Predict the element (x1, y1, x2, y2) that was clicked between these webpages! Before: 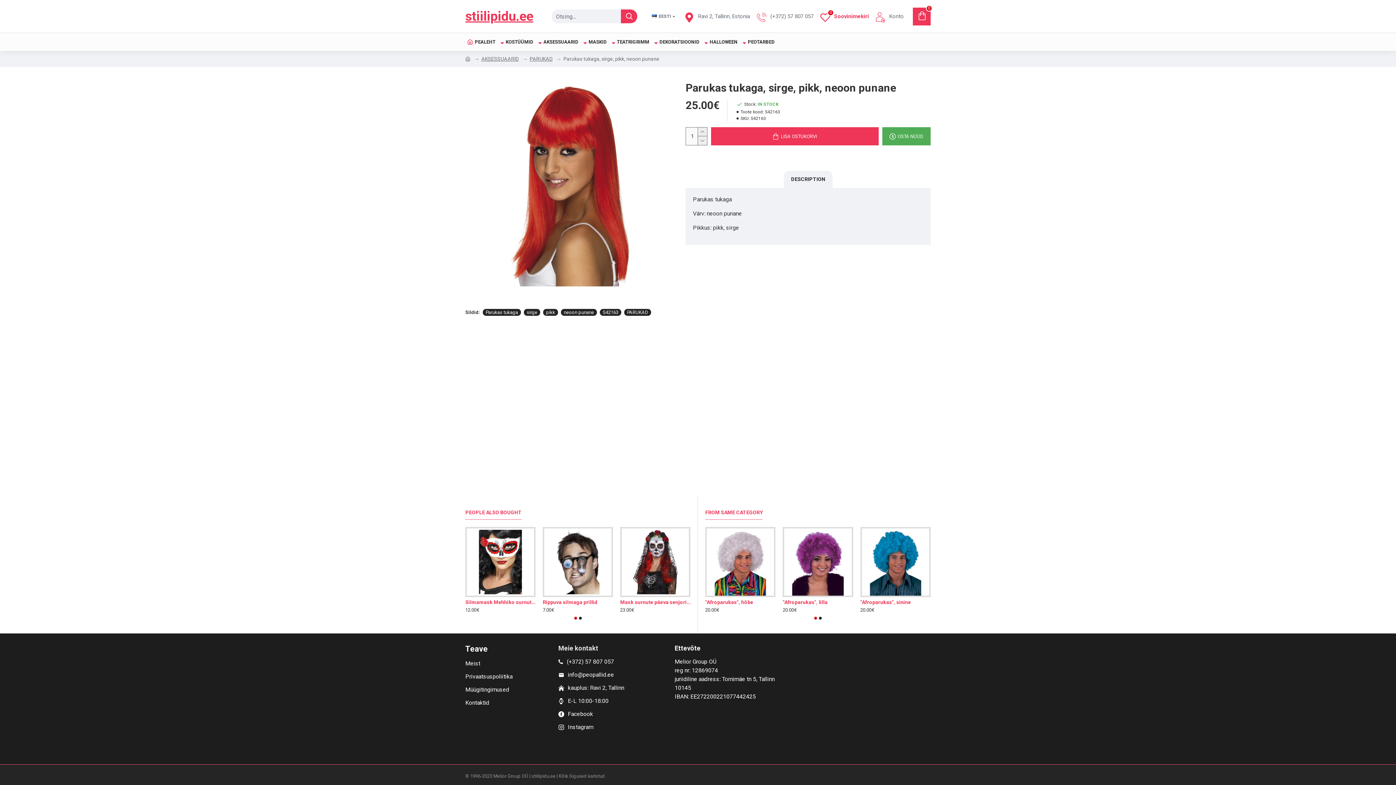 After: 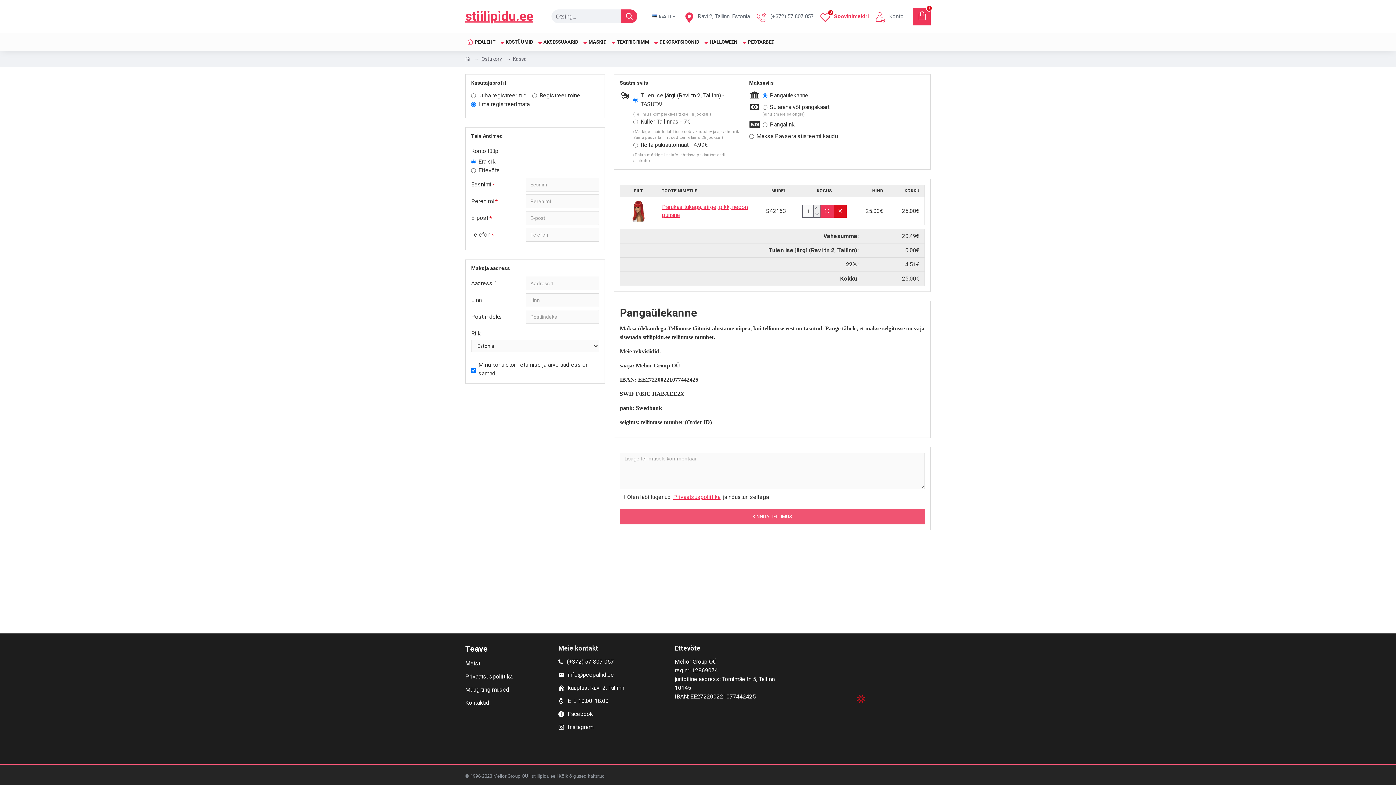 Action: label: OSTA NÜÜD bbox: (882, 127, 930, 145)